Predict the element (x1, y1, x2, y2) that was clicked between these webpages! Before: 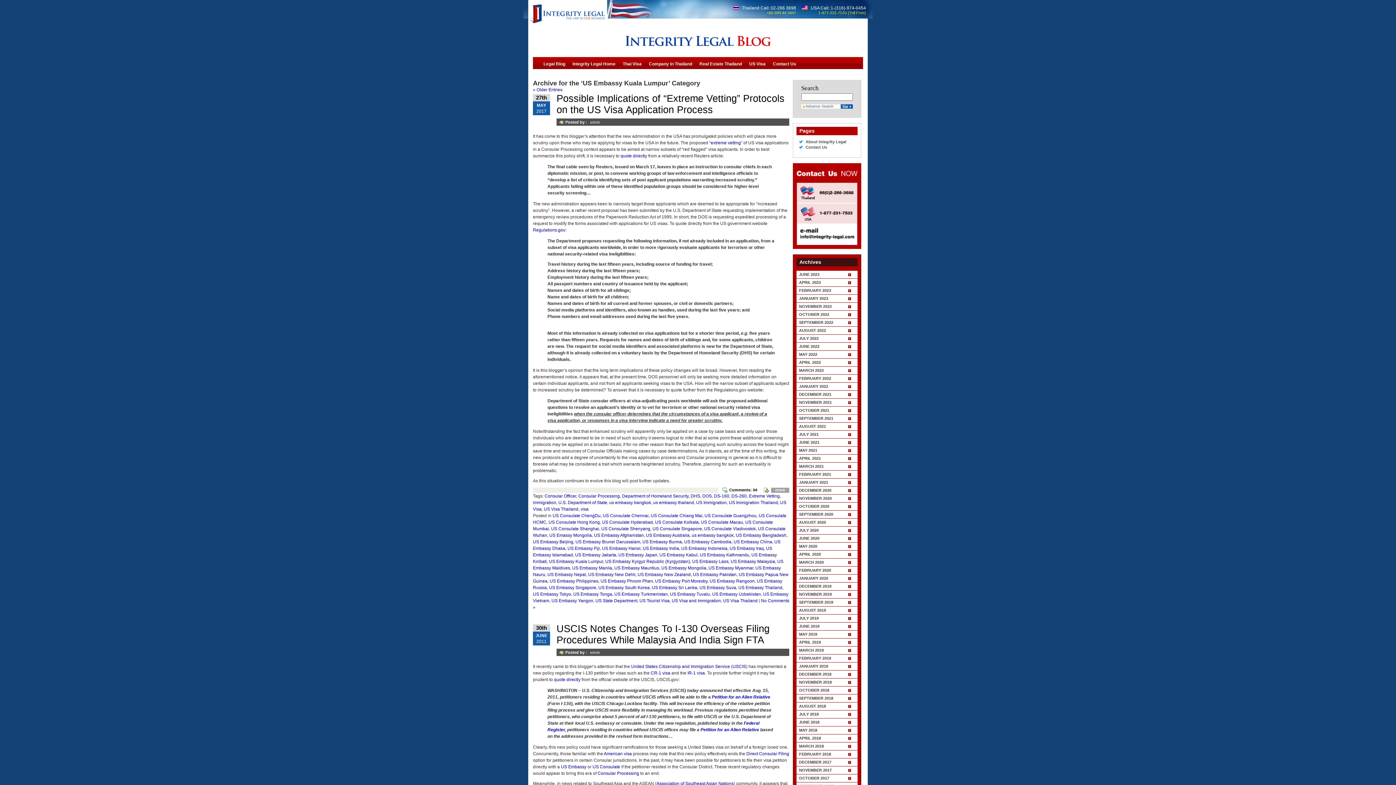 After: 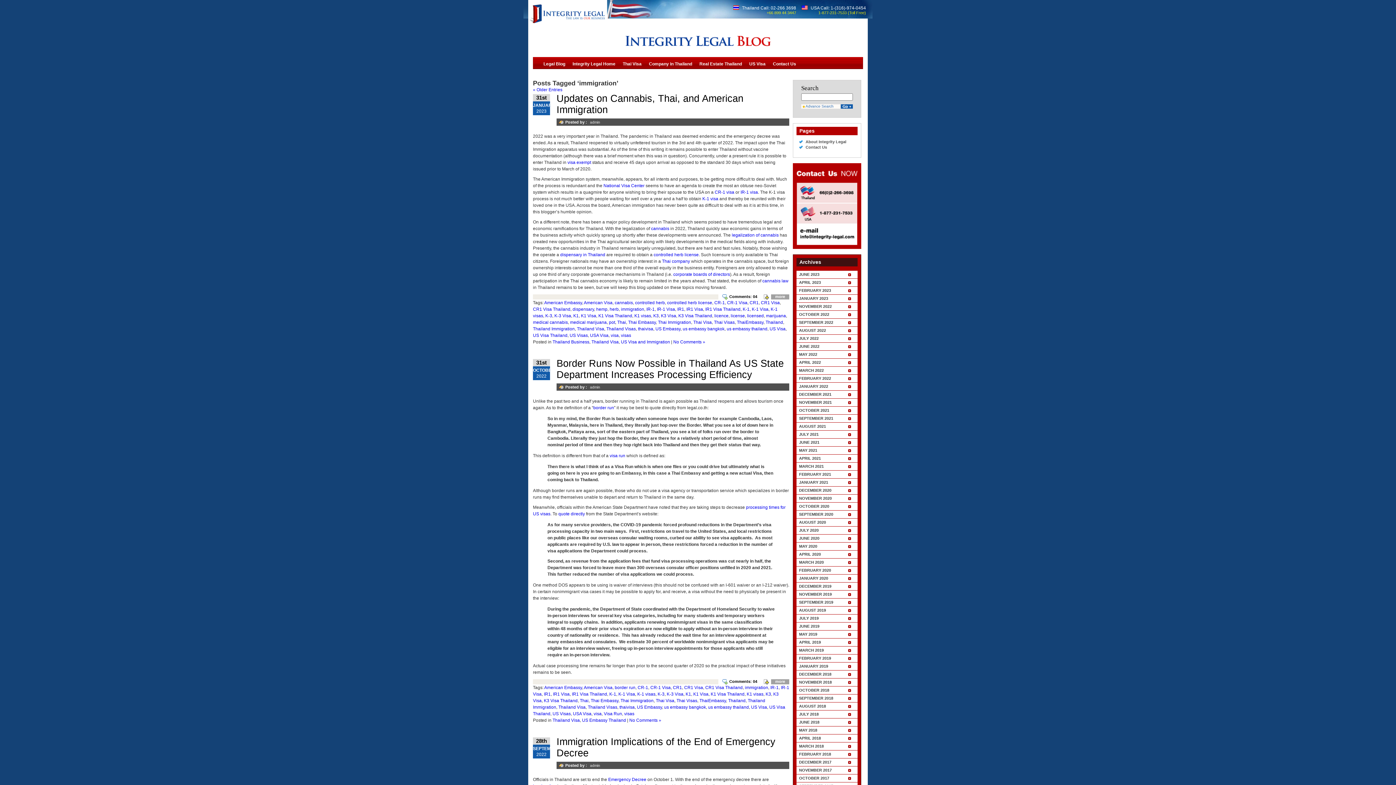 Action: bbox: (533, 500, 556, 505) label: immigration